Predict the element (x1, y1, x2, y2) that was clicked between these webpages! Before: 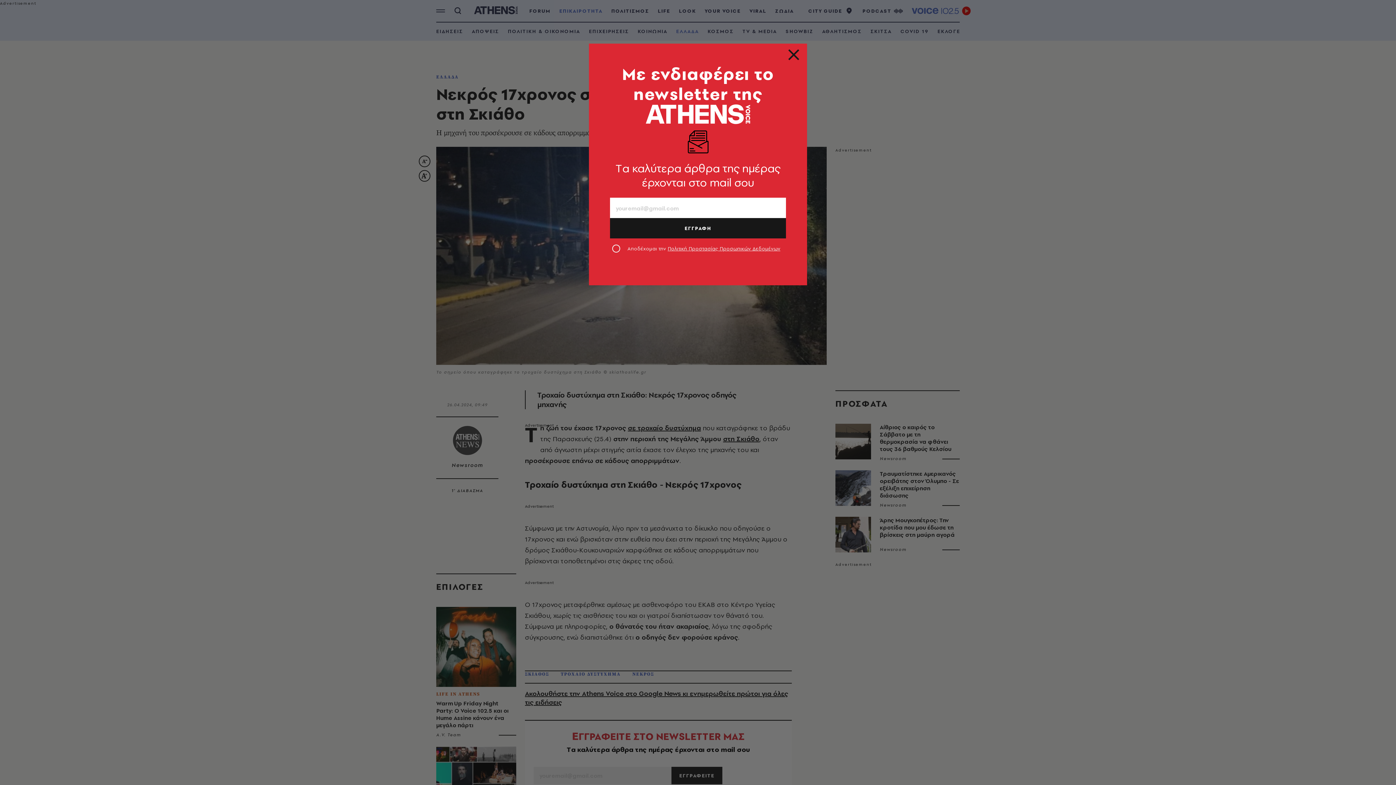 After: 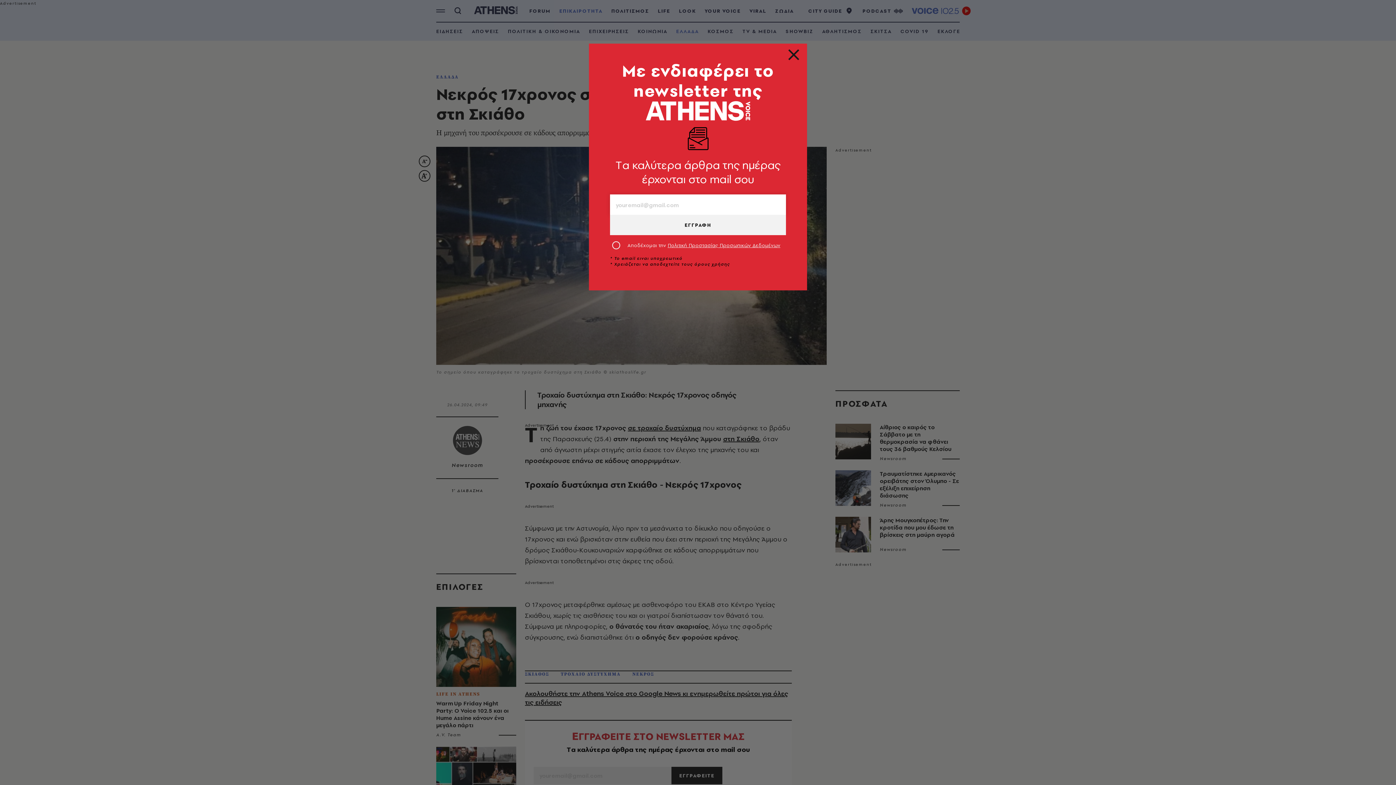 Action: bbox: (610, 218, 786, 238) label: ΕΓΓΡΑΦΗ